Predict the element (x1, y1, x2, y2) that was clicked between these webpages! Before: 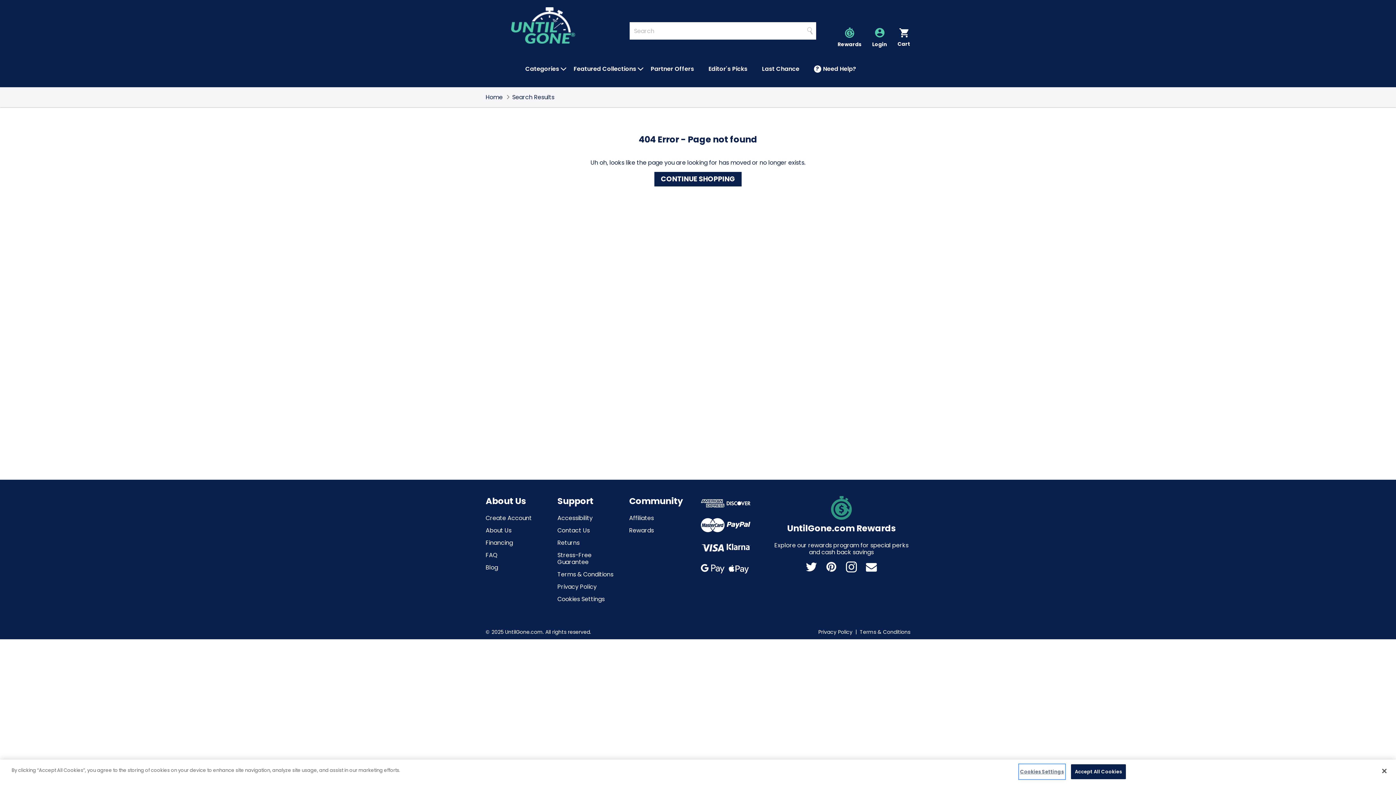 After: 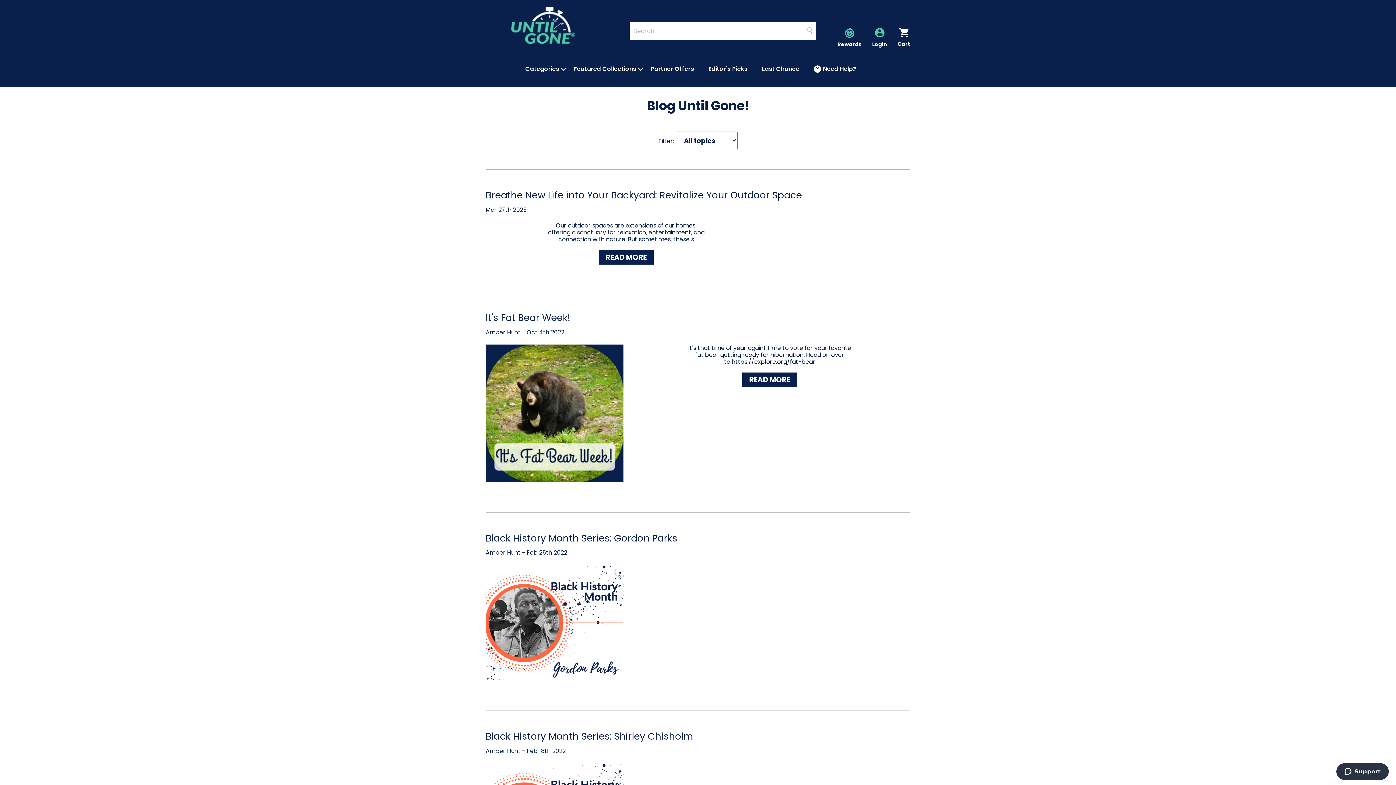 Action: label: Blog bbox: (485, 563, 498, 572)